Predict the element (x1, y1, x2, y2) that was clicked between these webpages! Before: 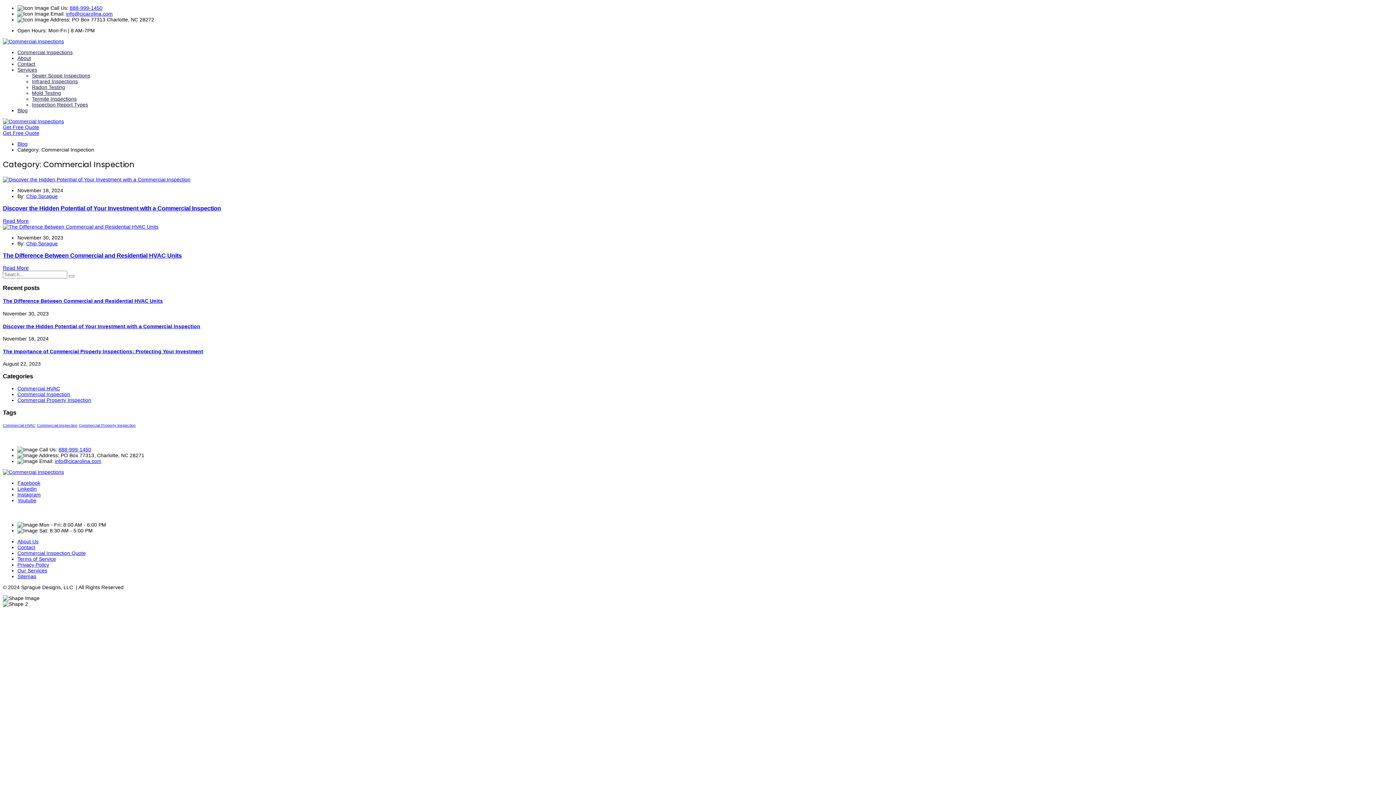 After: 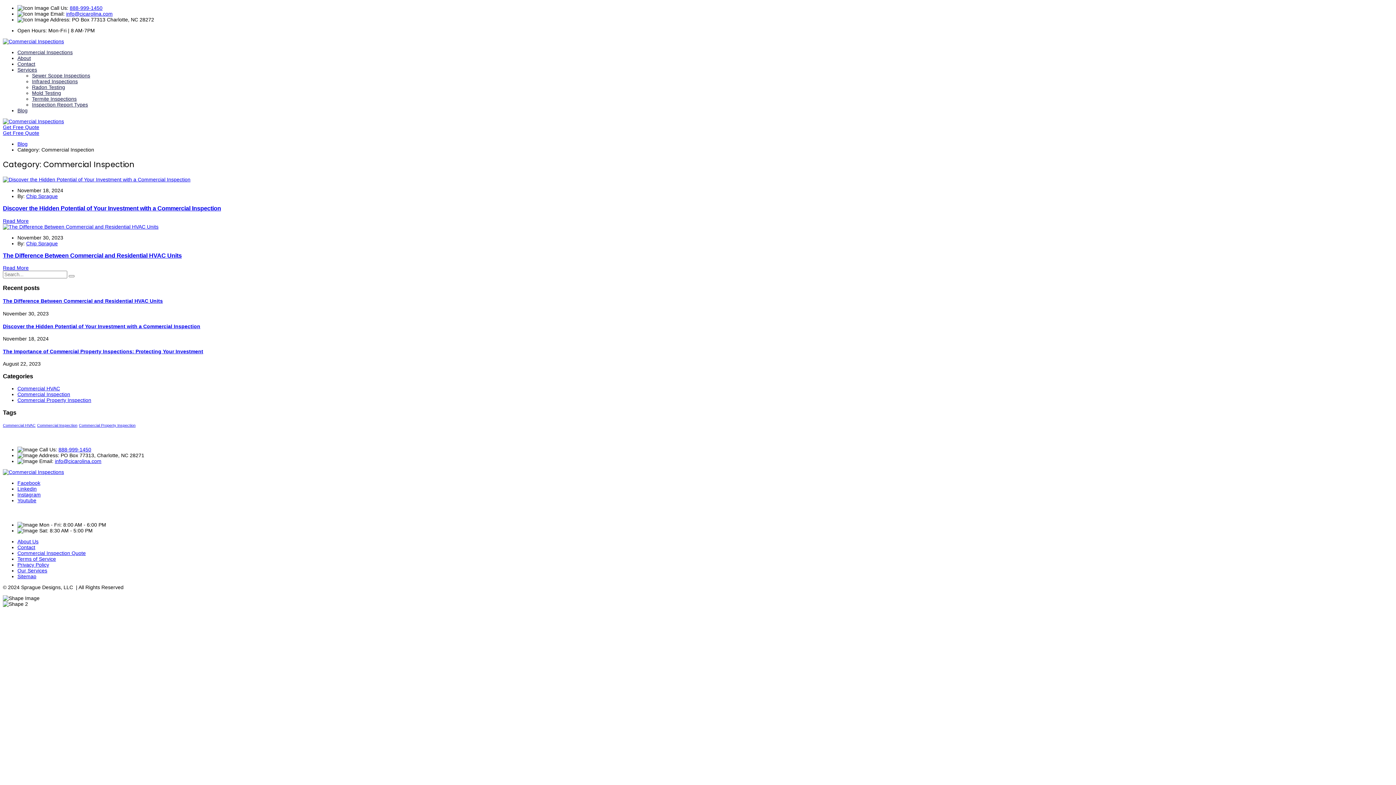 Action: bbox: (58, 446, 91, 452) label: 888-999-1450